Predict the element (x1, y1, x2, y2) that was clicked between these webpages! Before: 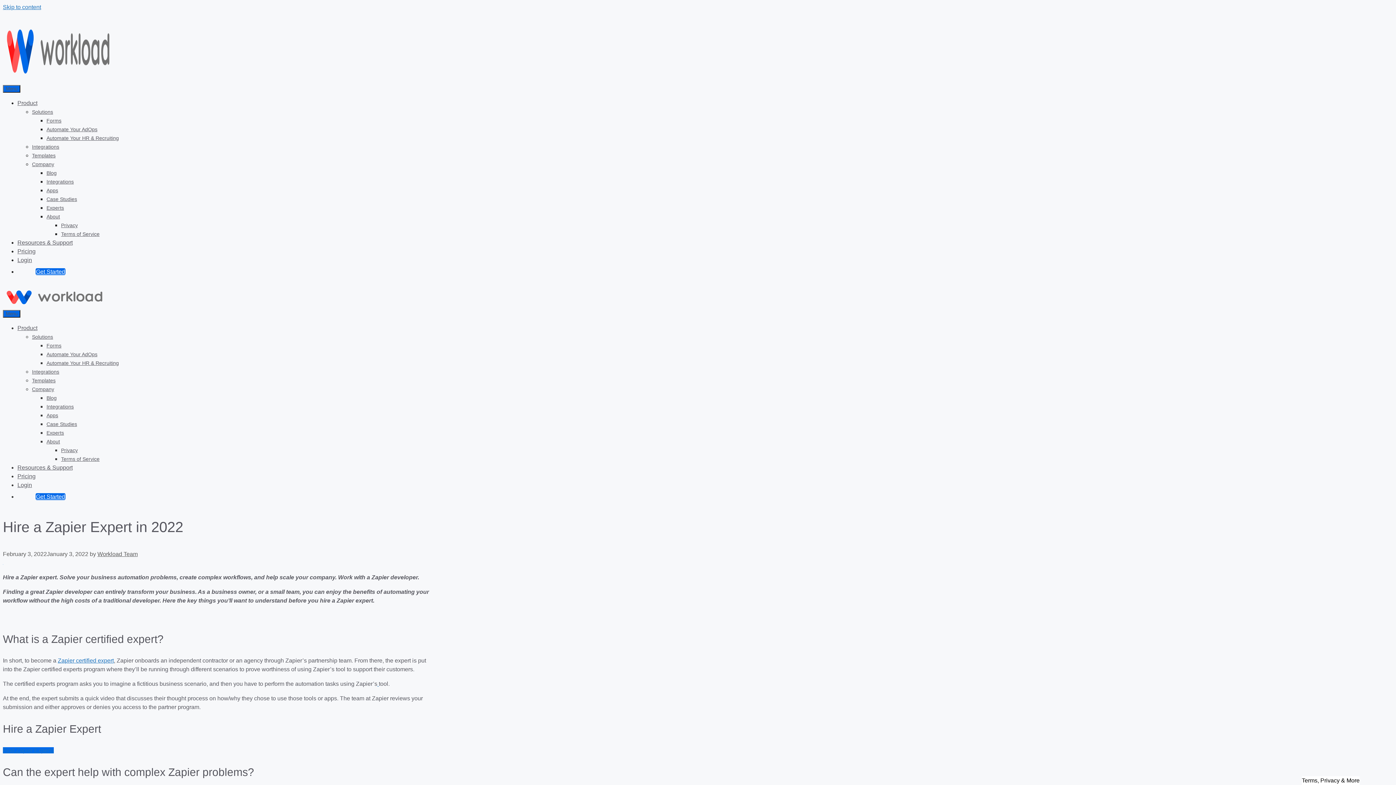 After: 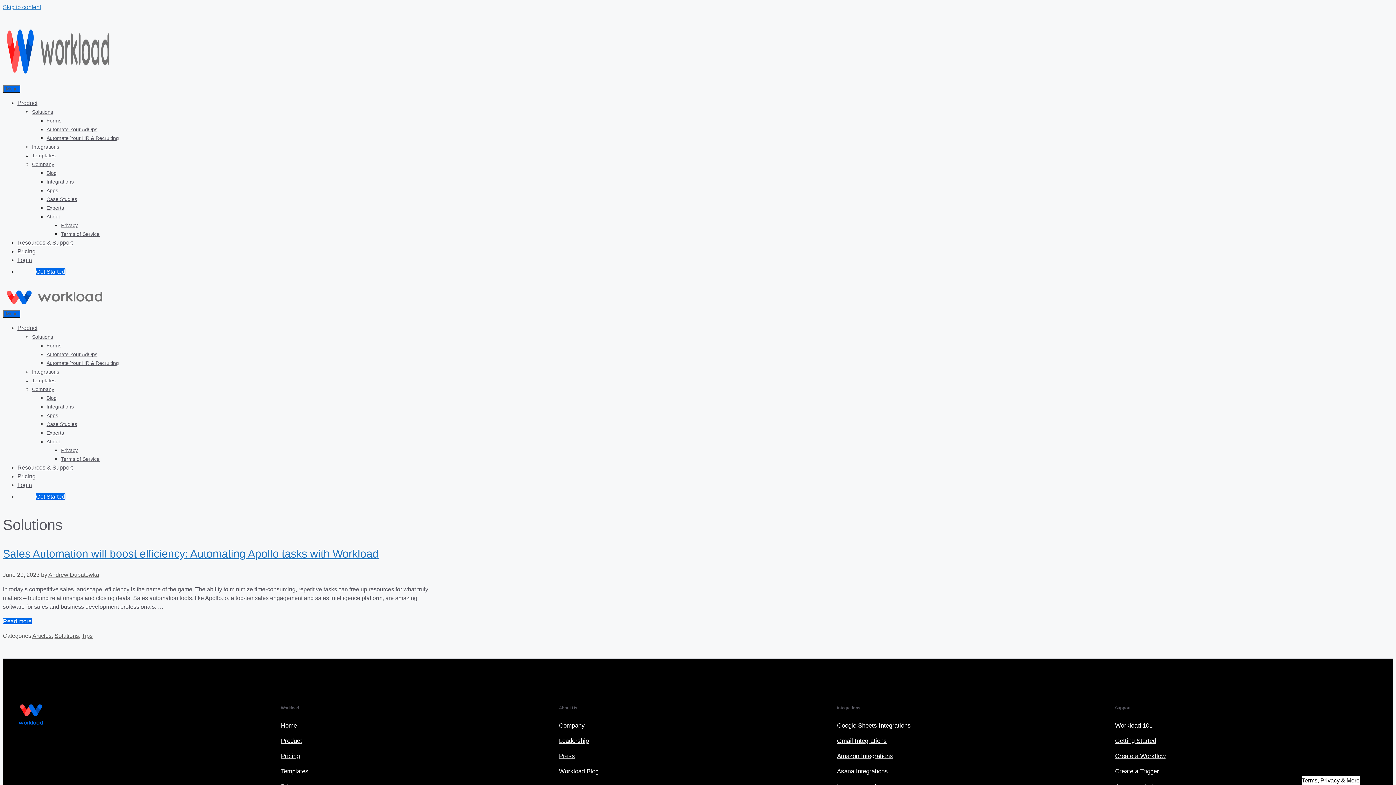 Action: label: Solutions bbox: (32, 334, 53, 340)